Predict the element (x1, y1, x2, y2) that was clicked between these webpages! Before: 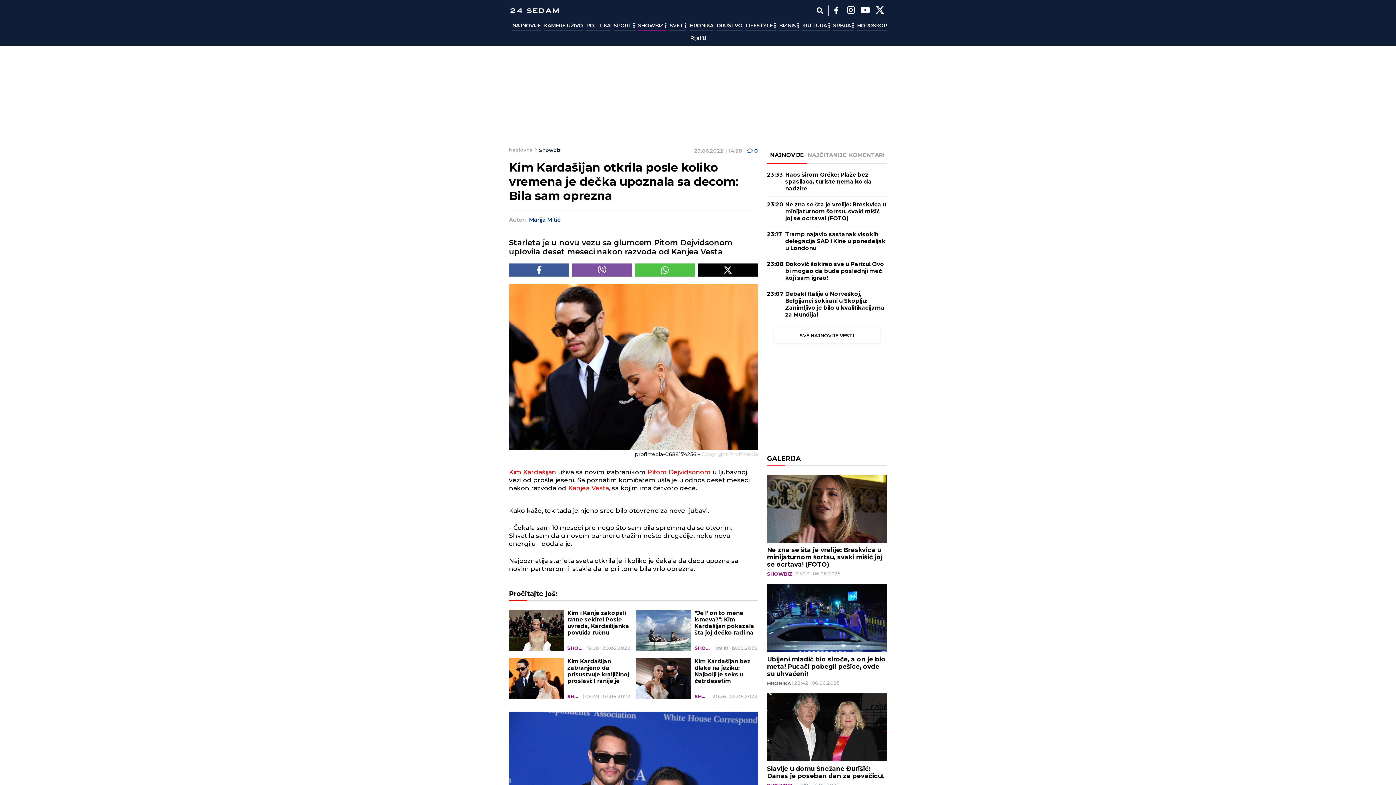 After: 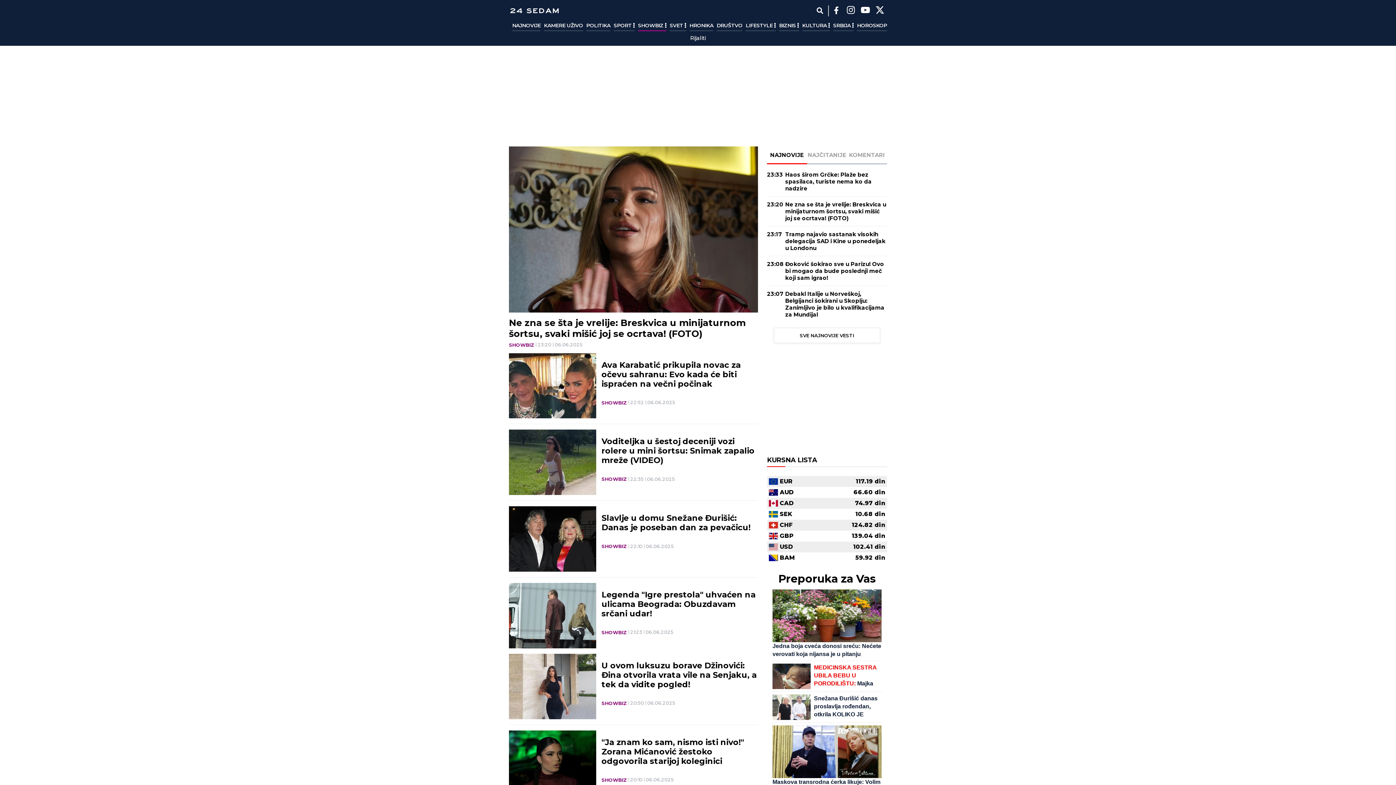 Action: label: SHOWBIZ bbox: (767, 571, 792, 577)